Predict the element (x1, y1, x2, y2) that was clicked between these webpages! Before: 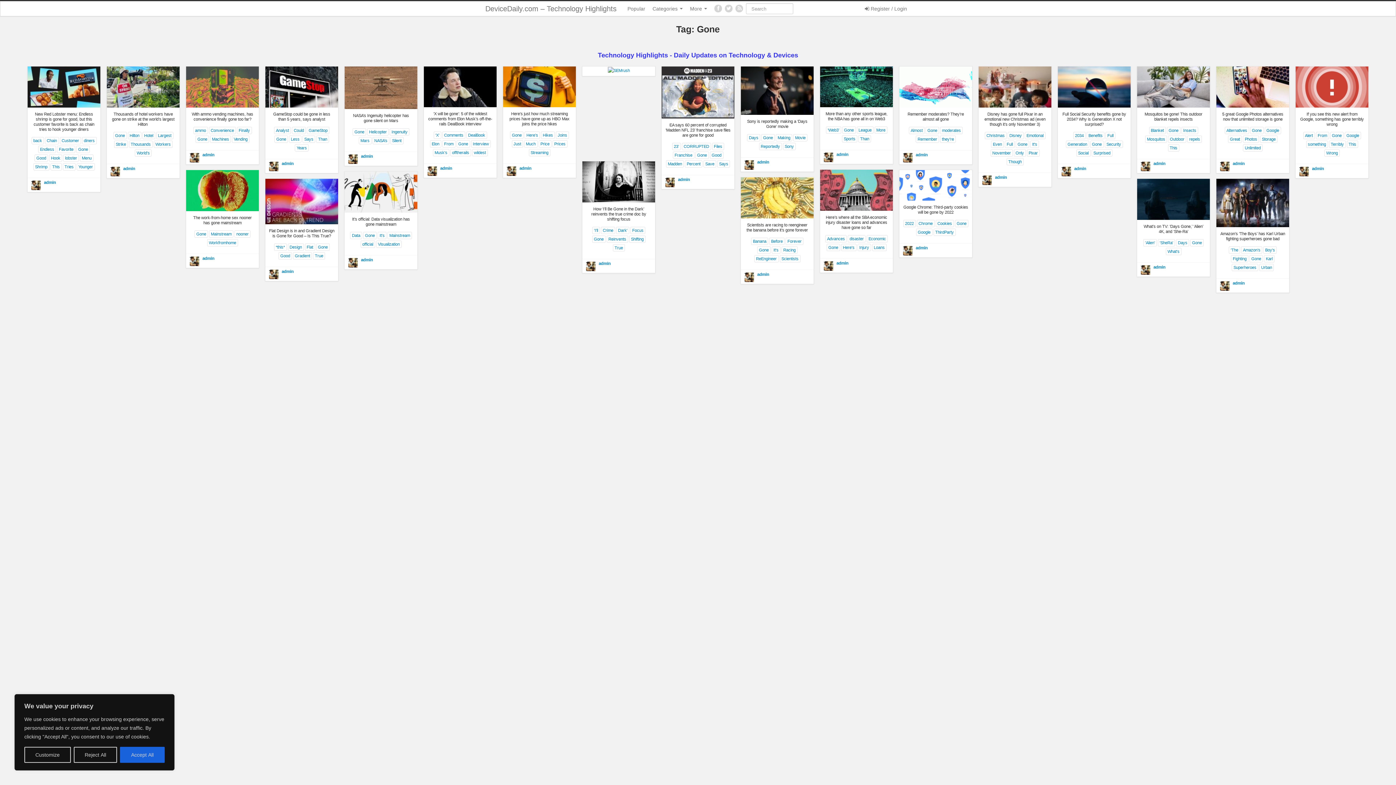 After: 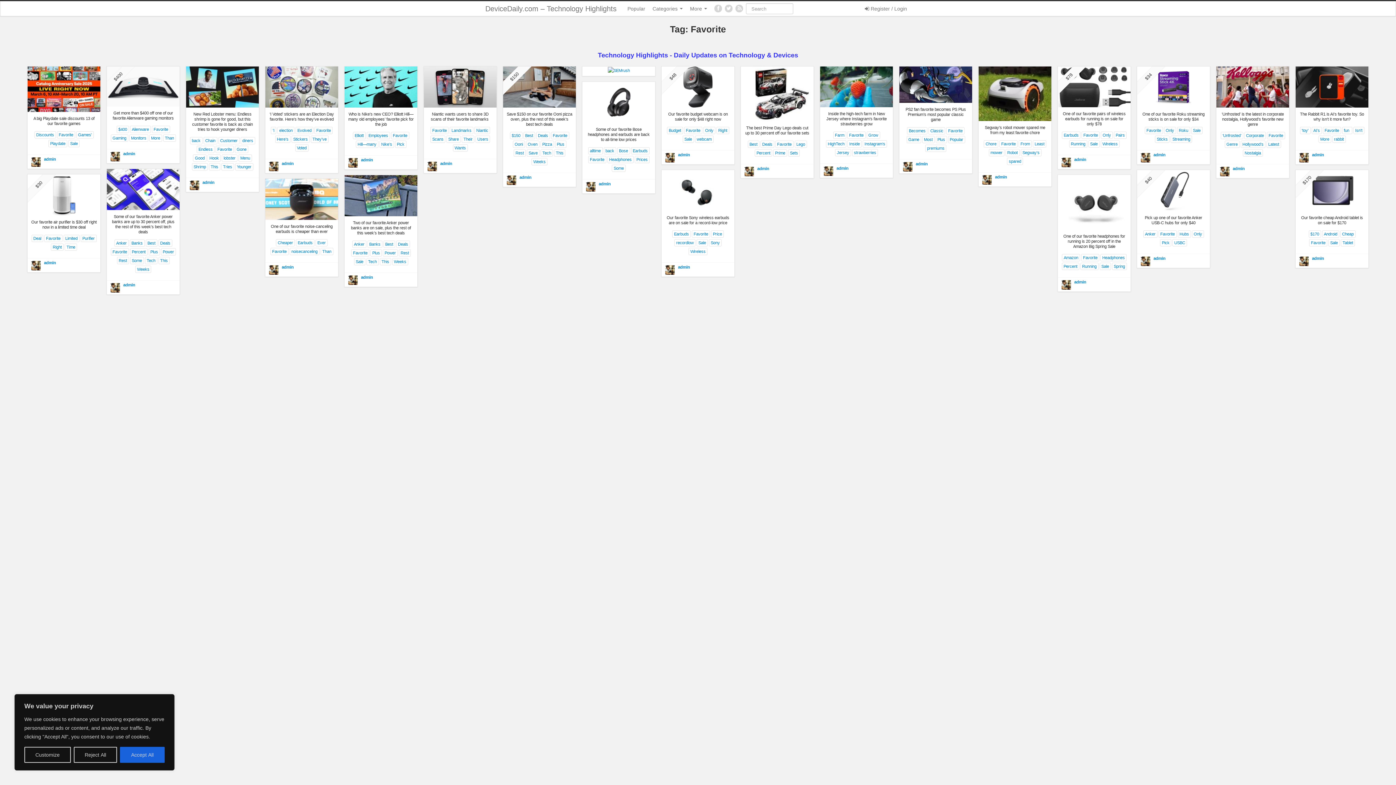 Action: bbox: (57, 145, 75, 153) label: Favorite